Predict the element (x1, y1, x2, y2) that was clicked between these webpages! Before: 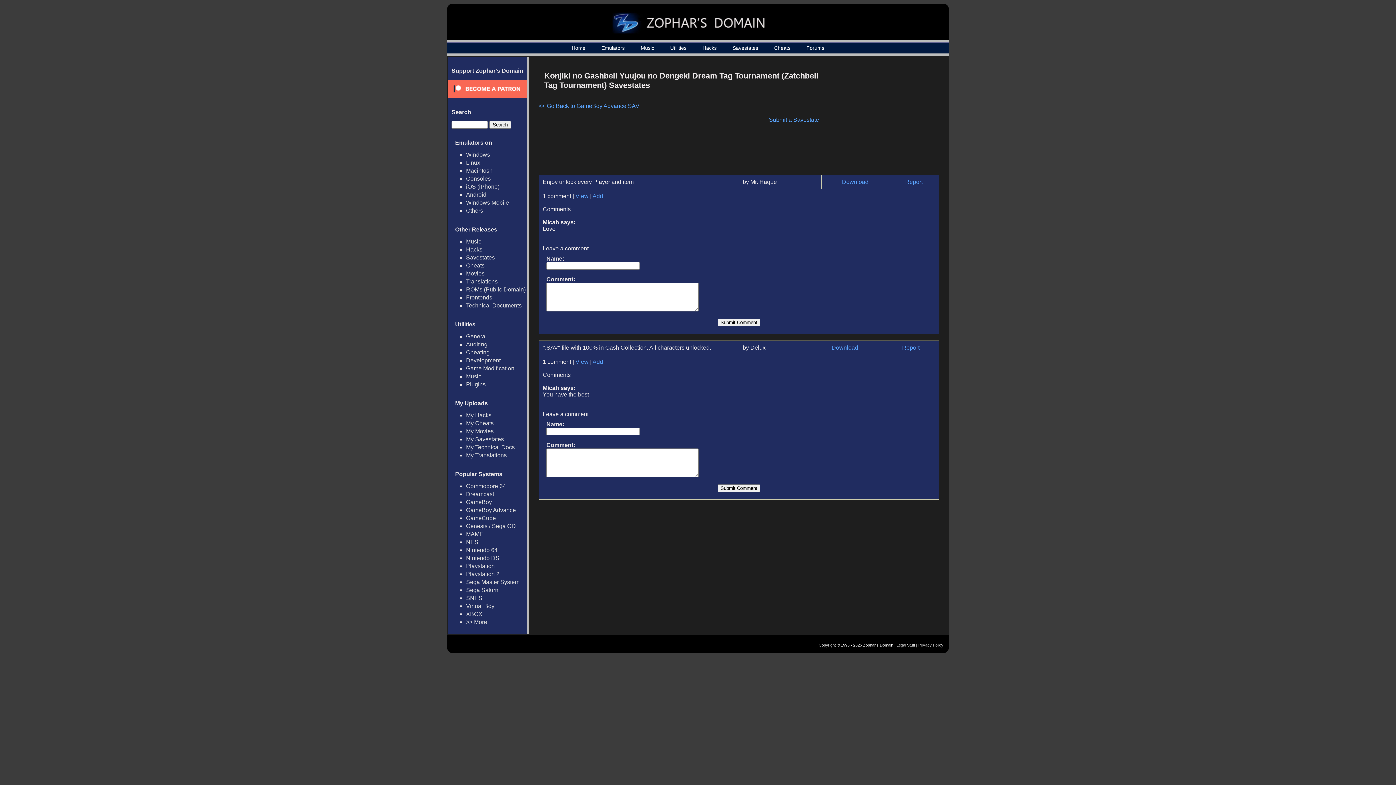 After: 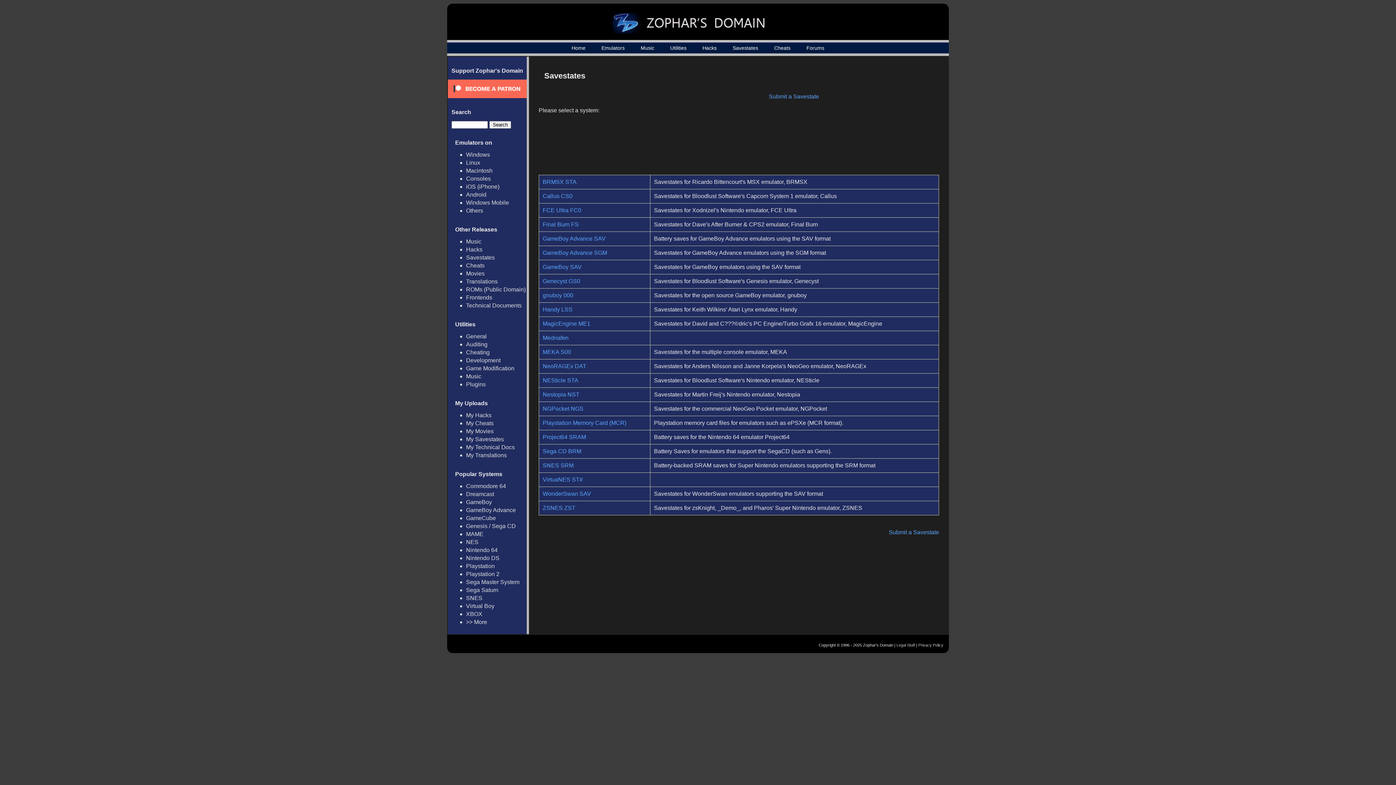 Action: bbox: (466, 254, 494, 260) label: Savestates